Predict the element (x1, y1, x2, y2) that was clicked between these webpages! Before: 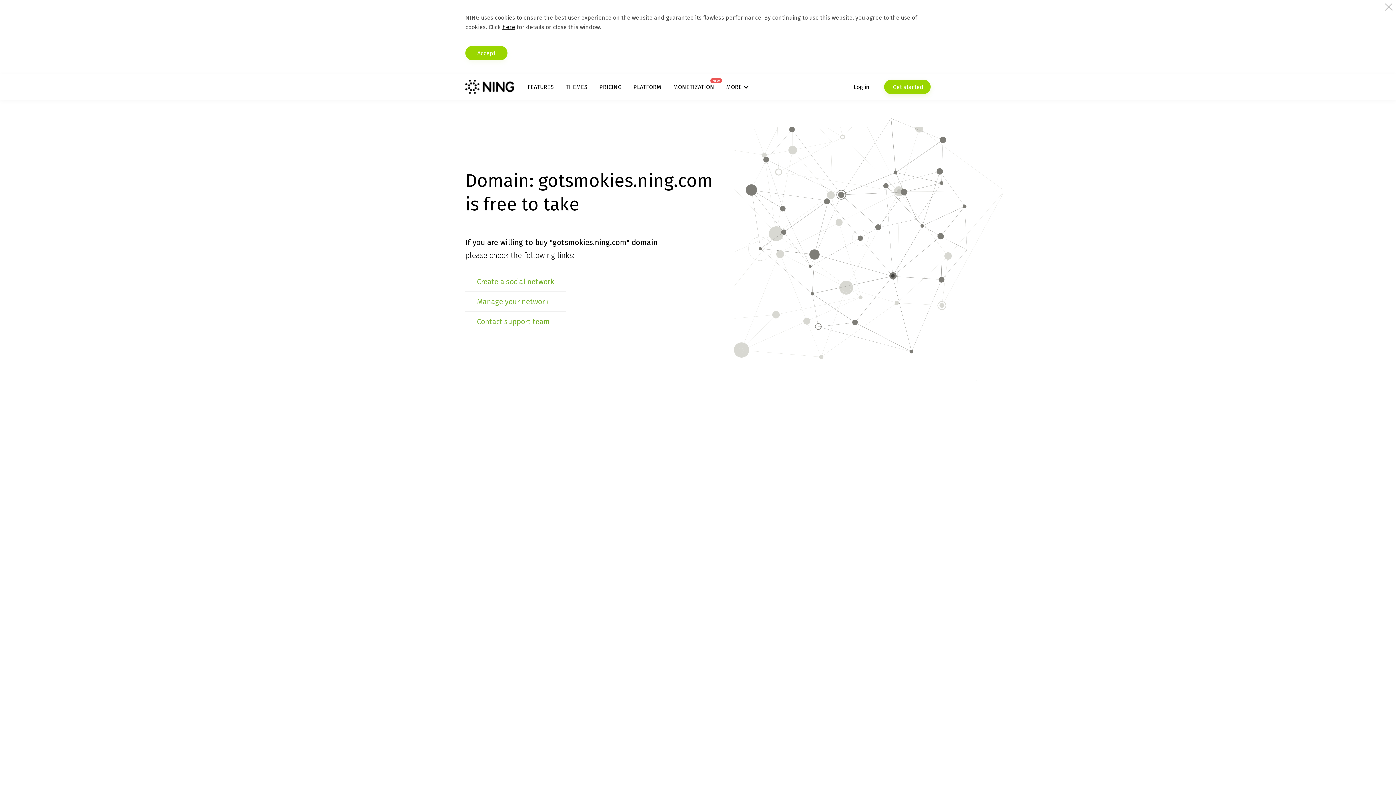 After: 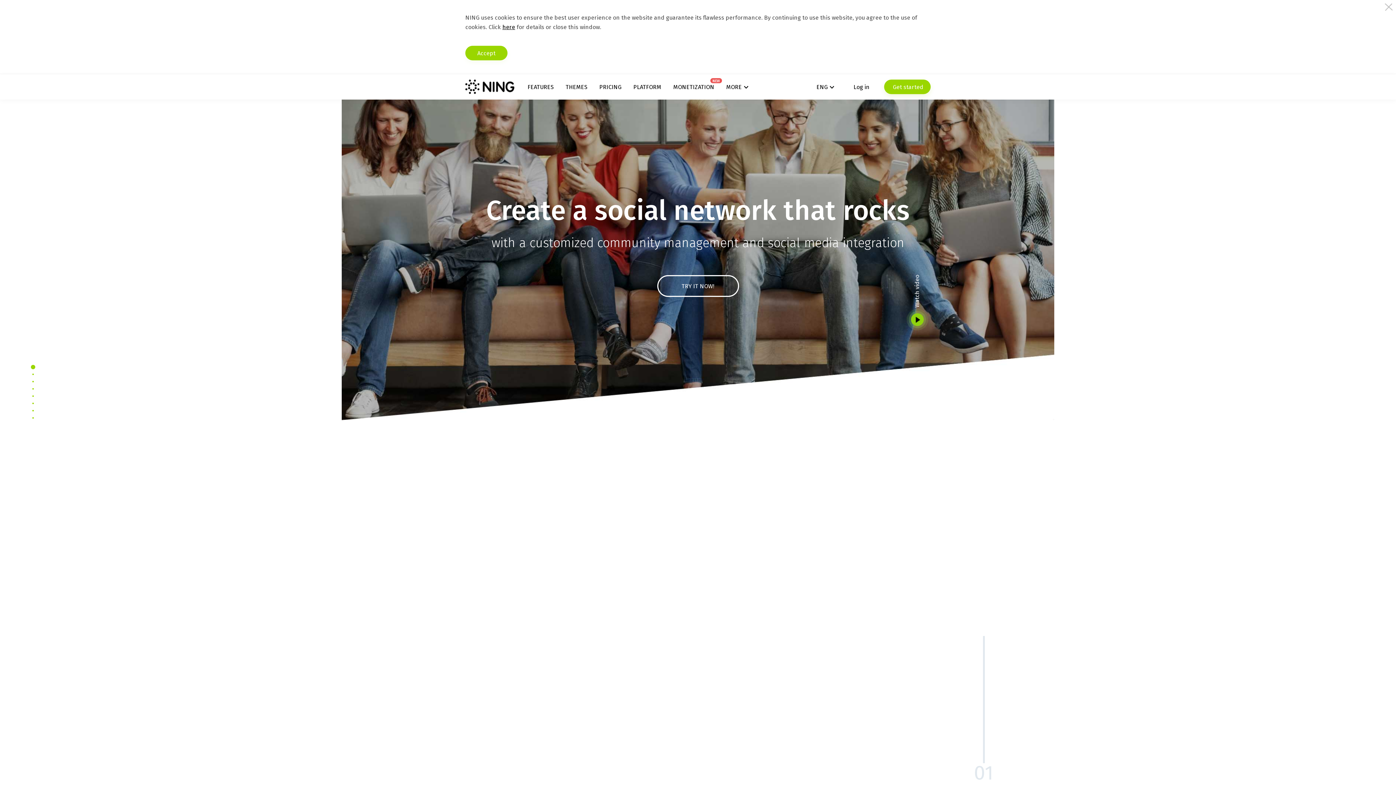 Action: bbox: (465, 79, 514, 94)